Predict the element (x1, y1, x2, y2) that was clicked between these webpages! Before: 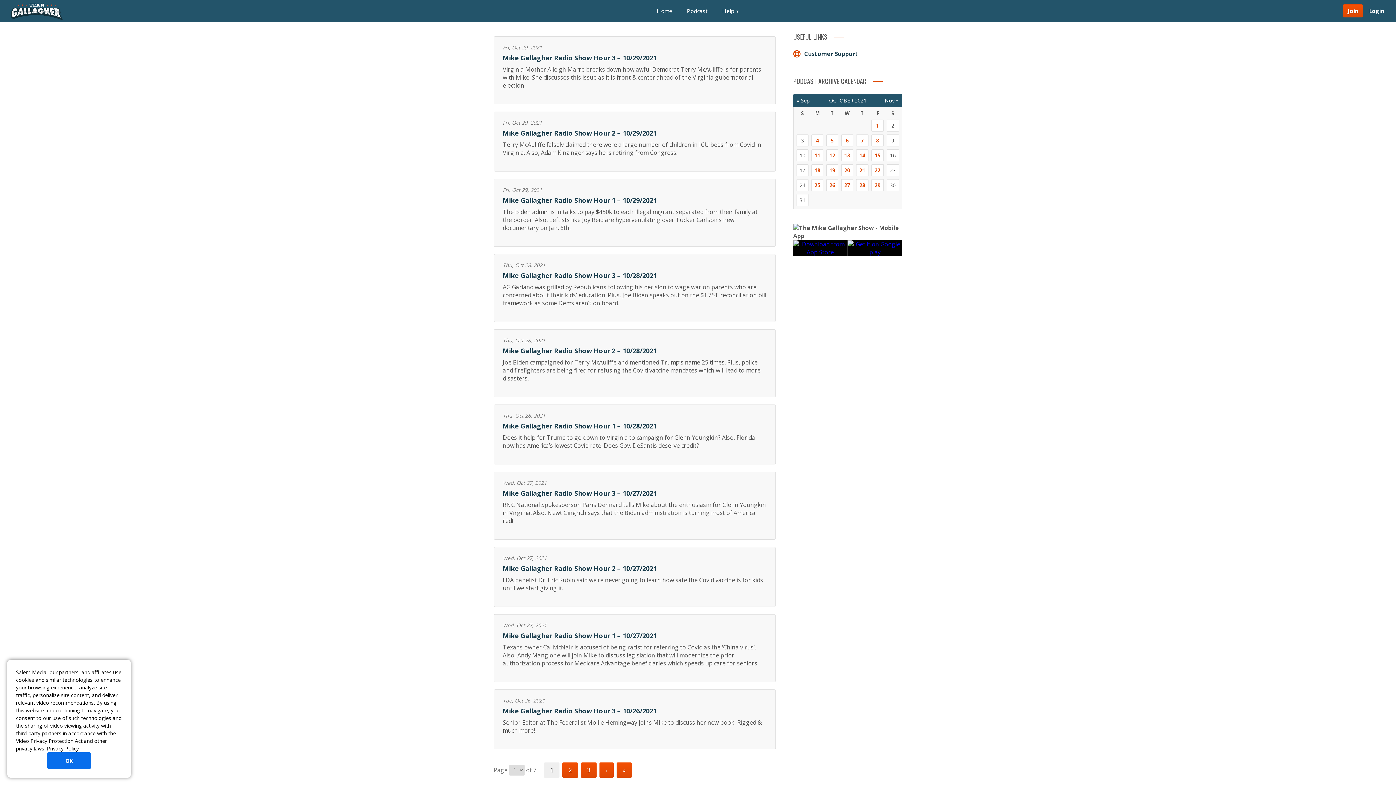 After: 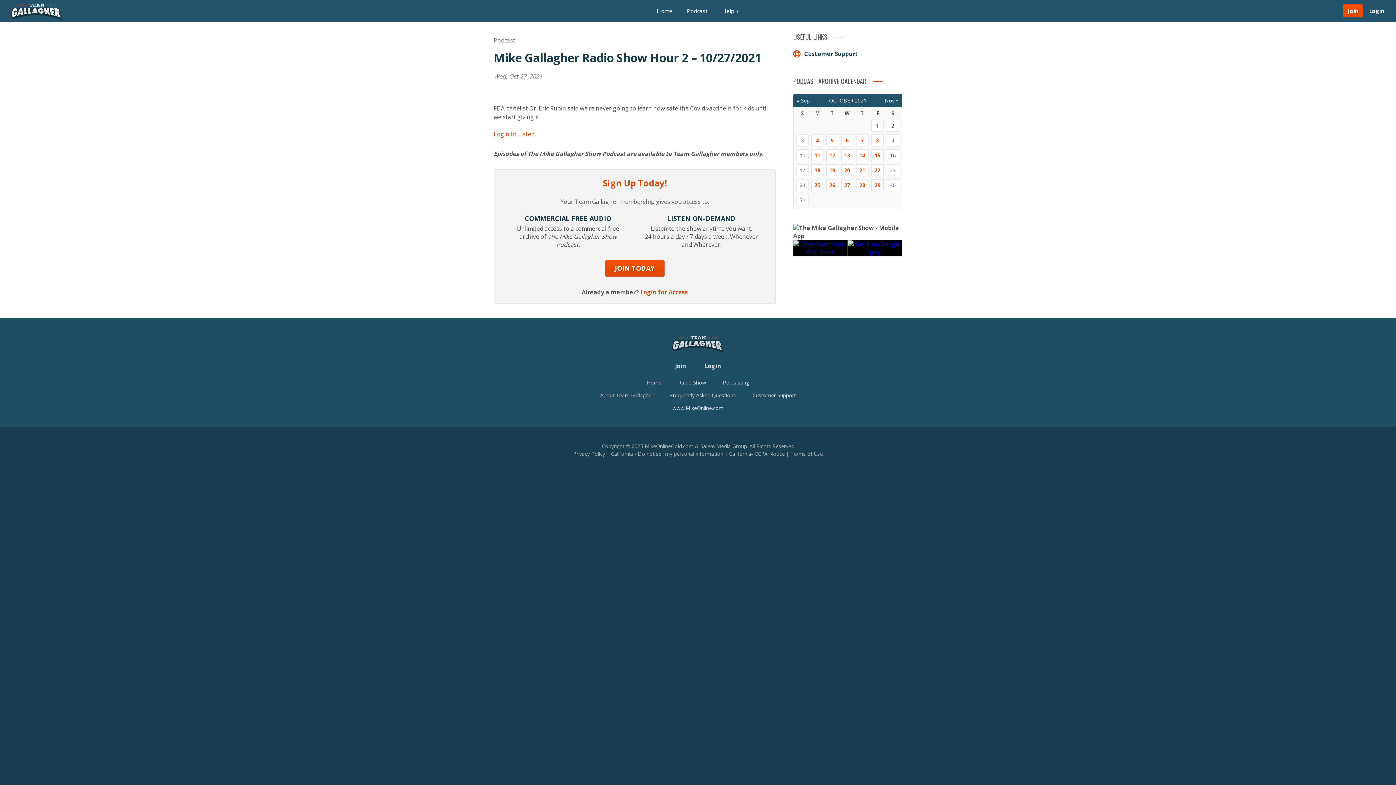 Action: label: Mike Gallagher Radio Show Hour 2 – 10/27/2021 bbox: (502, 564, 657, 573)